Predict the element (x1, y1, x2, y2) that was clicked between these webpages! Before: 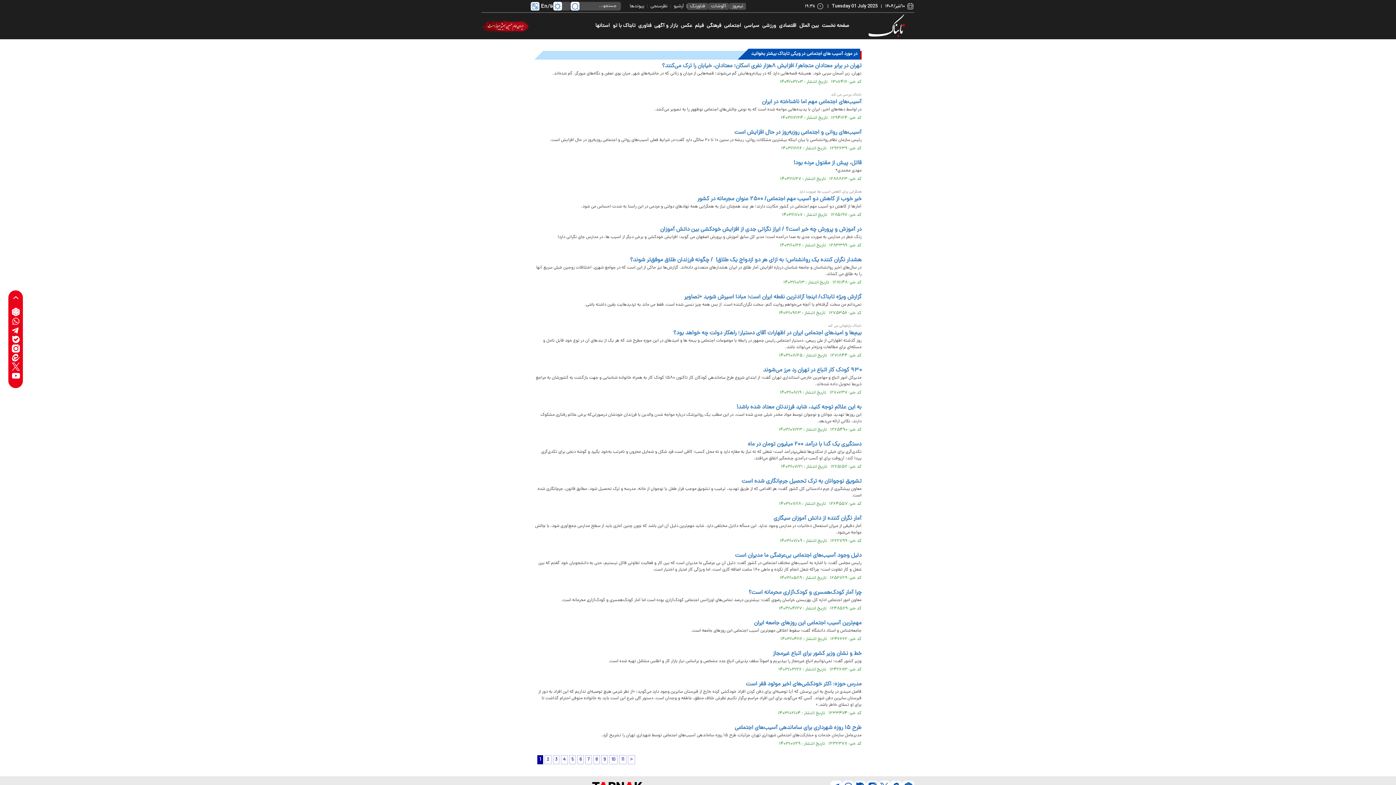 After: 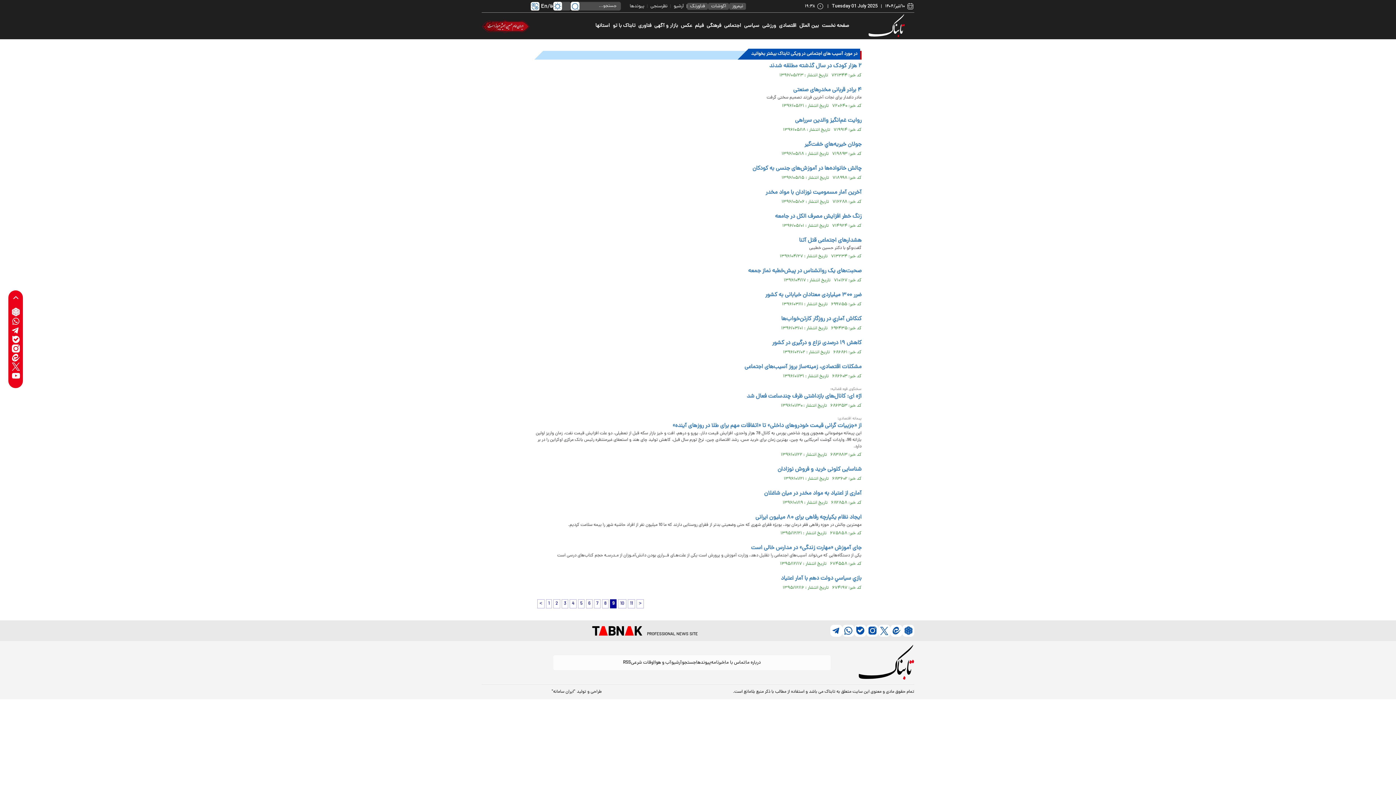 Action: bbox: (601, 755, 608, 764) label: 9